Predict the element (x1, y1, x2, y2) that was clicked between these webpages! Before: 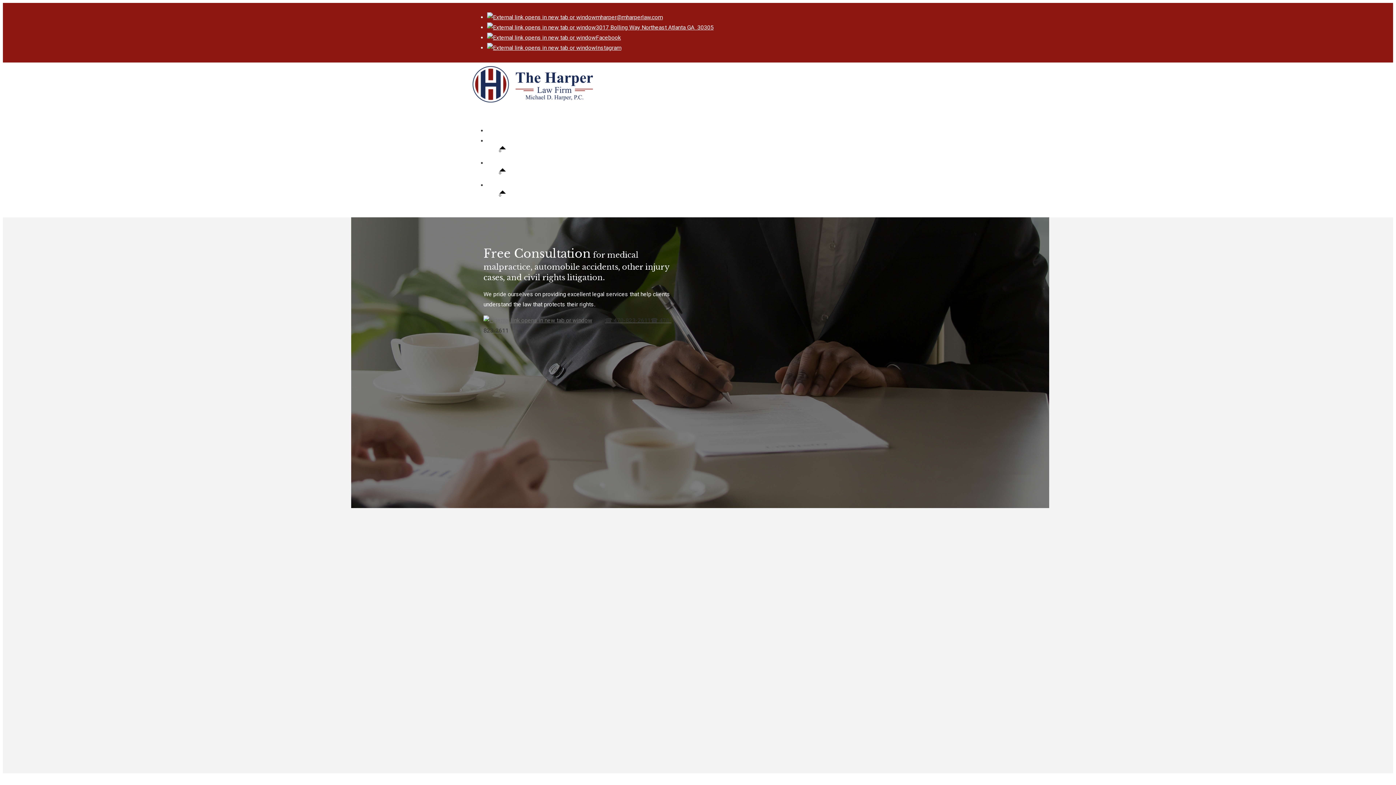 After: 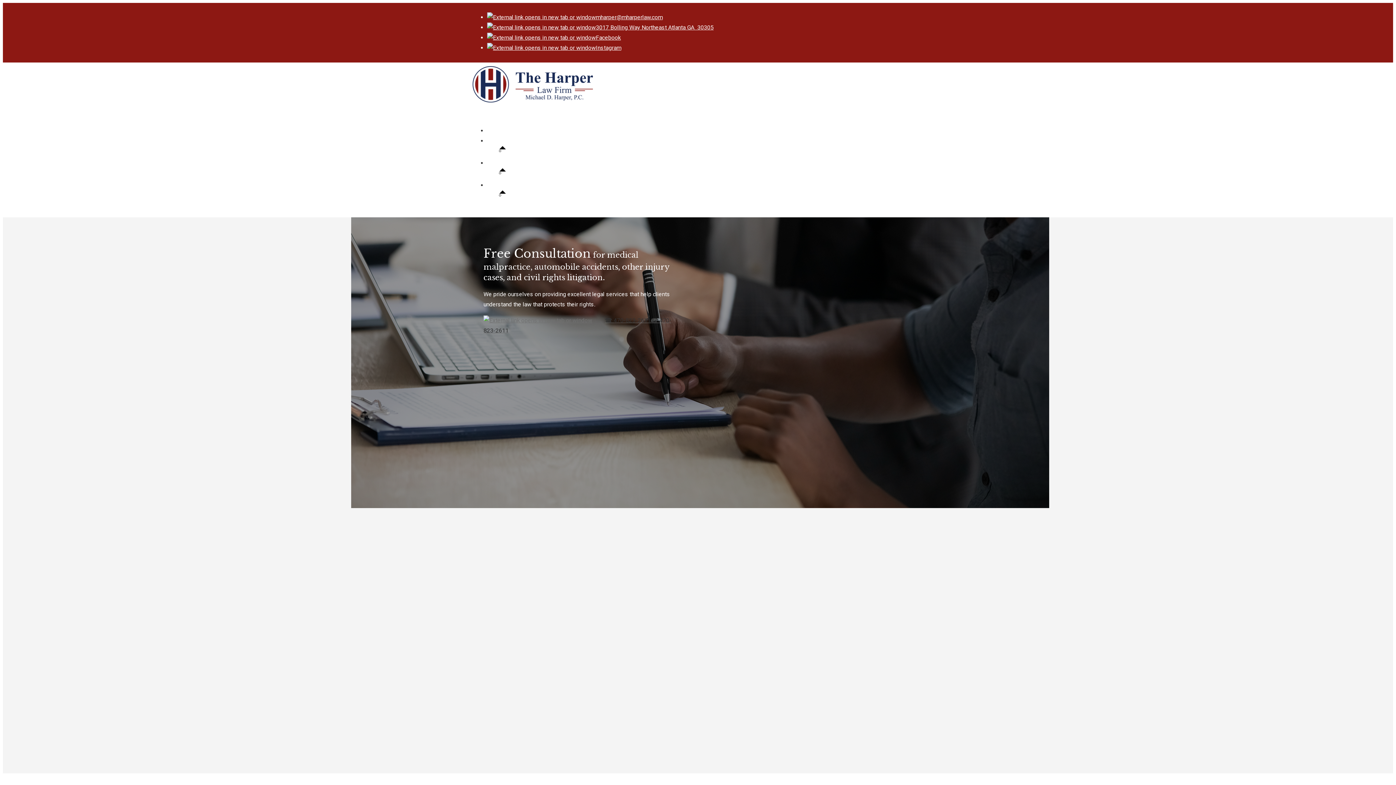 Action: bbox: (472, 92, 593, 104)